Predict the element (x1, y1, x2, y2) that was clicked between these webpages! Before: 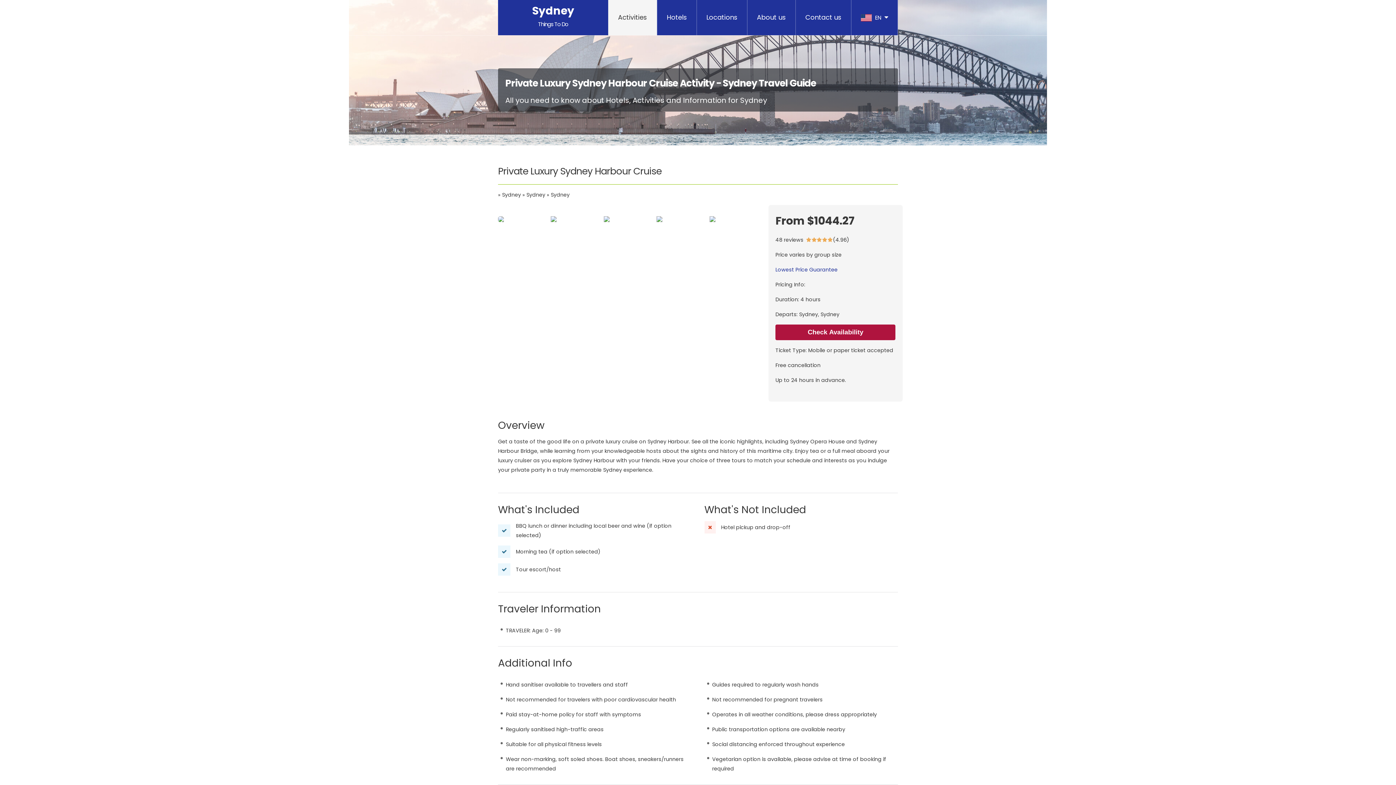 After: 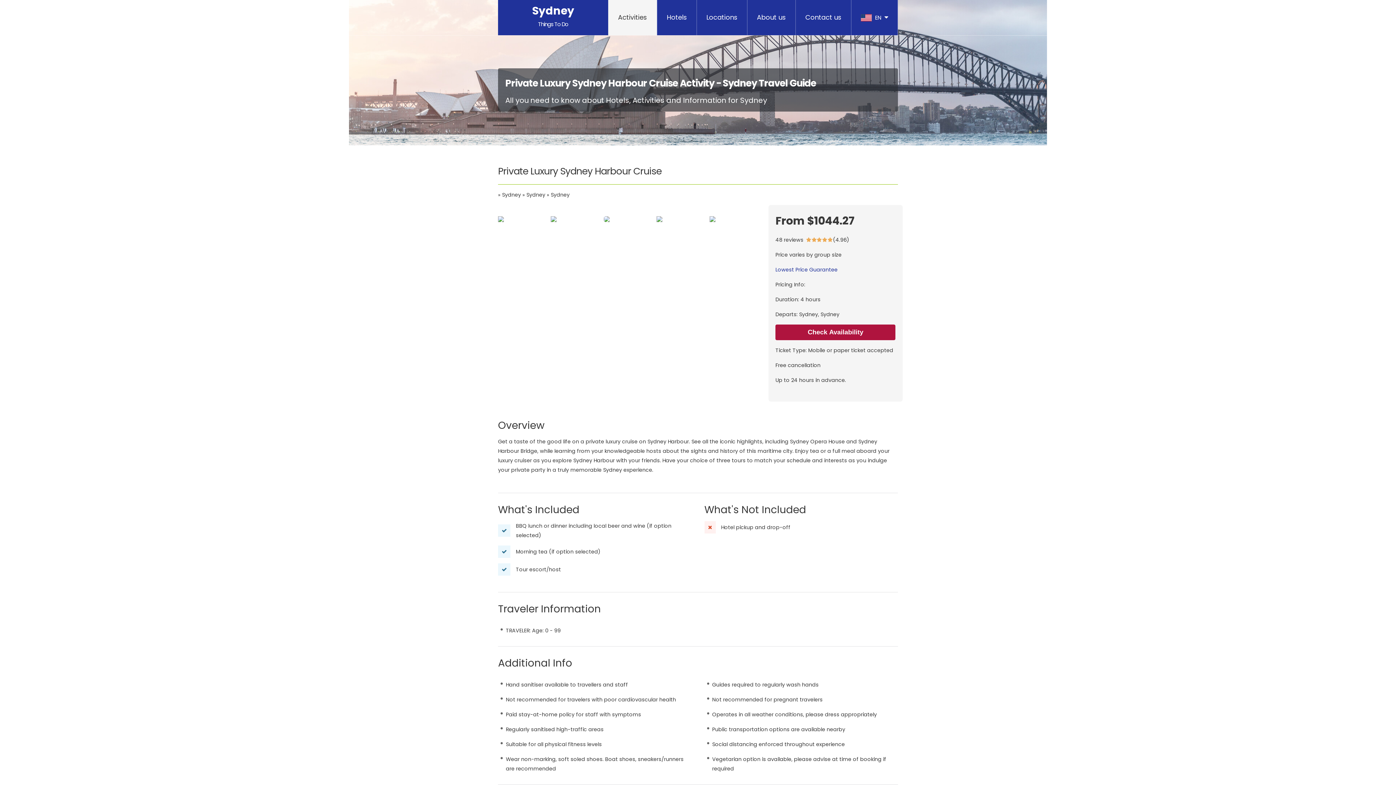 Action: bbox: (603, 216, 654, 222)